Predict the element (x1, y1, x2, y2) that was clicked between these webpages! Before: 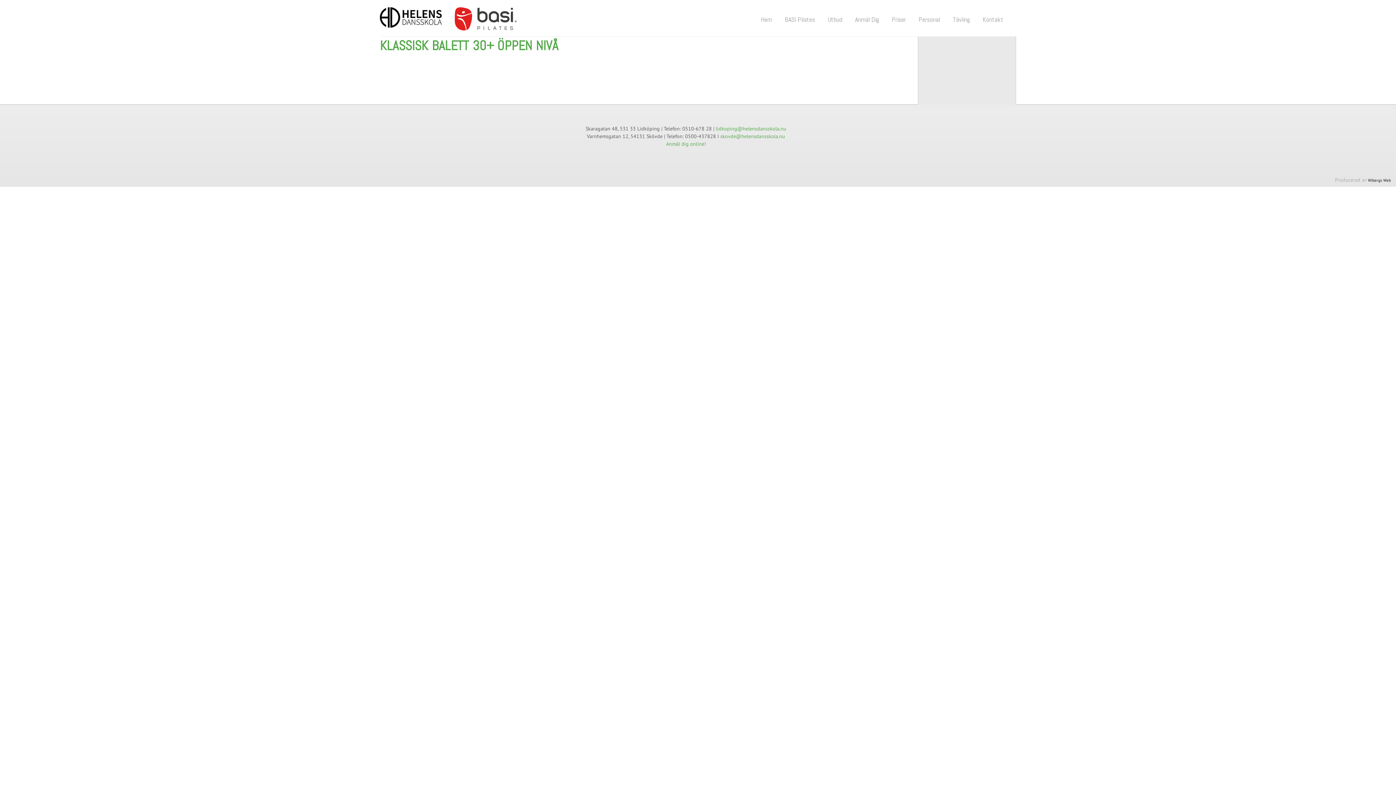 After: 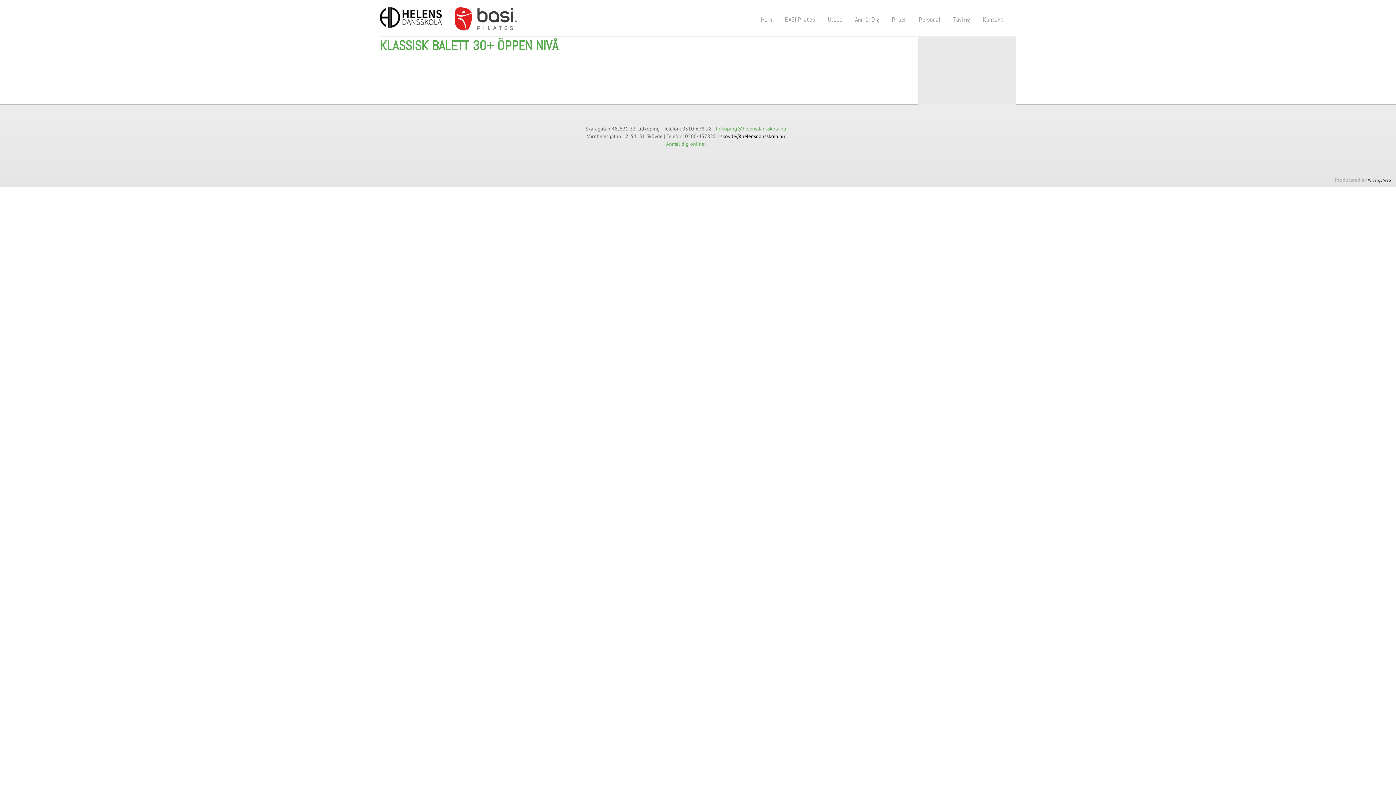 Action: bbox: (720, 133, 785, 139) label: skovde@helensdansskola.nu